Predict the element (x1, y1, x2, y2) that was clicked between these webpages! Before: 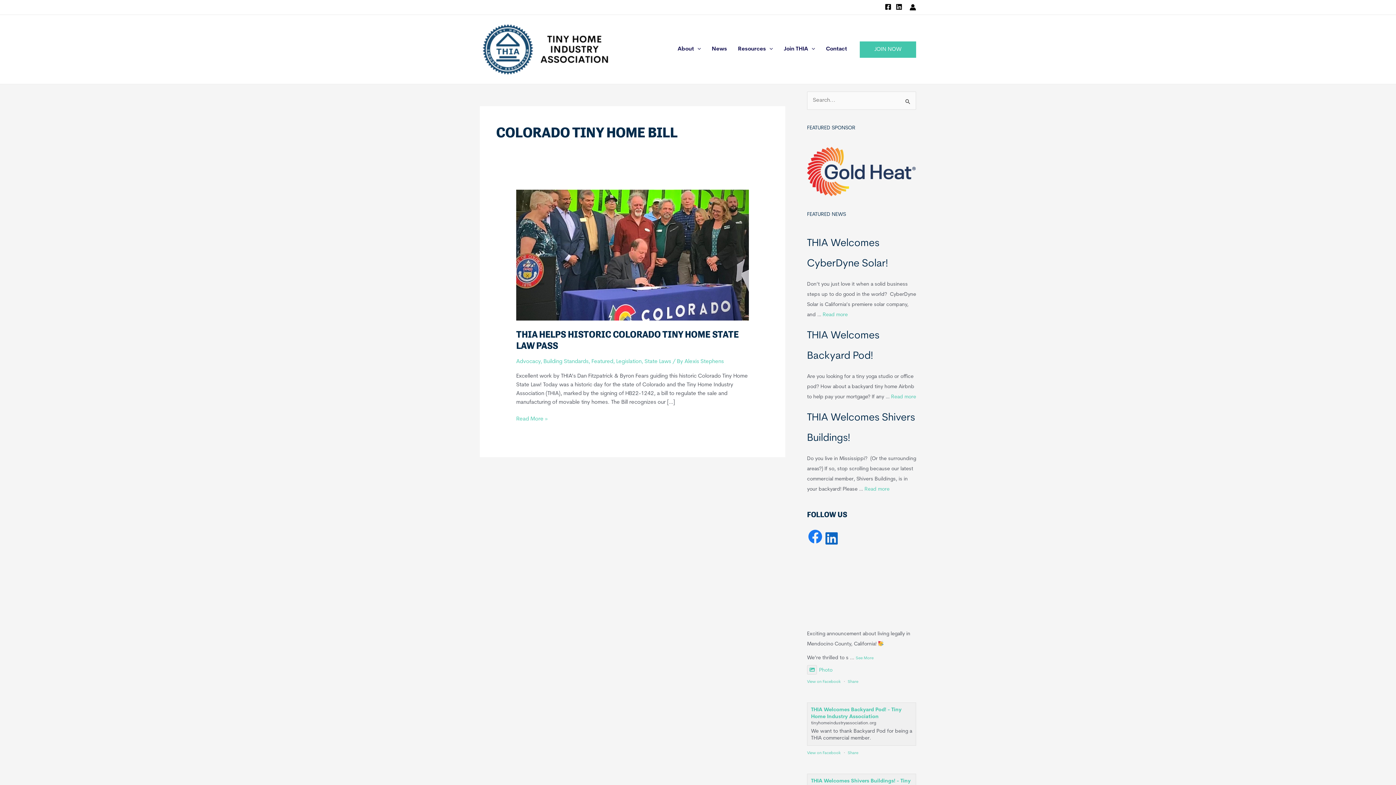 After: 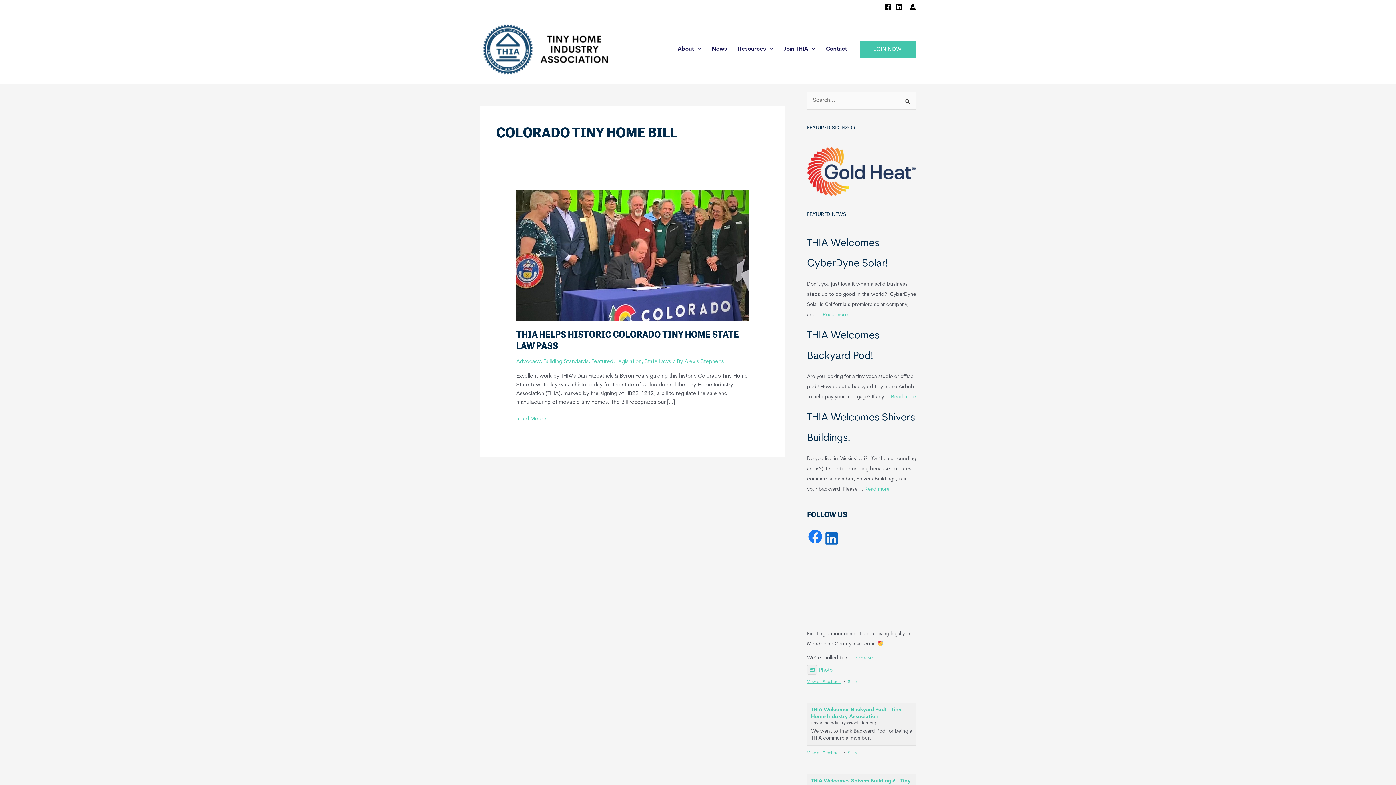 Action: bbox: (807, 680, 841, 684) label: View on Facebook